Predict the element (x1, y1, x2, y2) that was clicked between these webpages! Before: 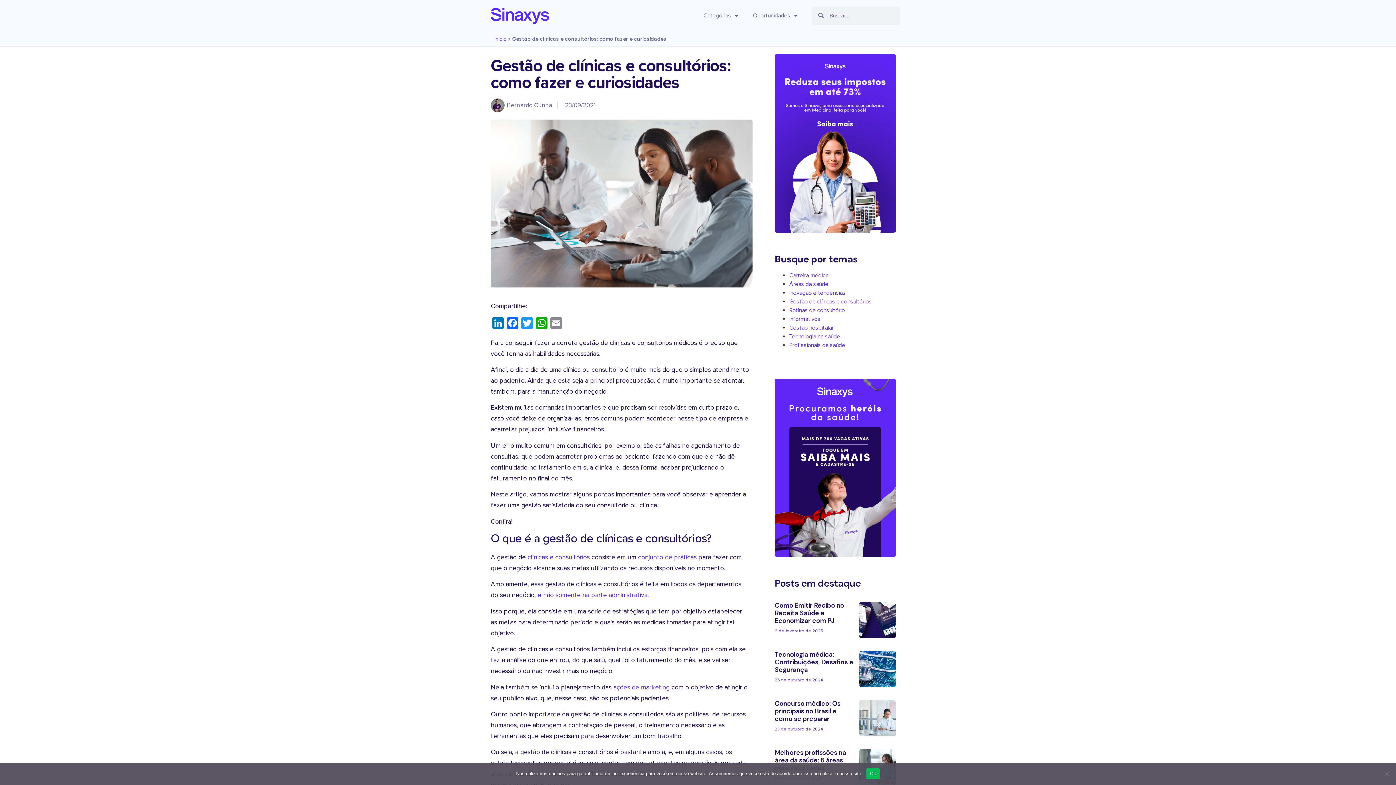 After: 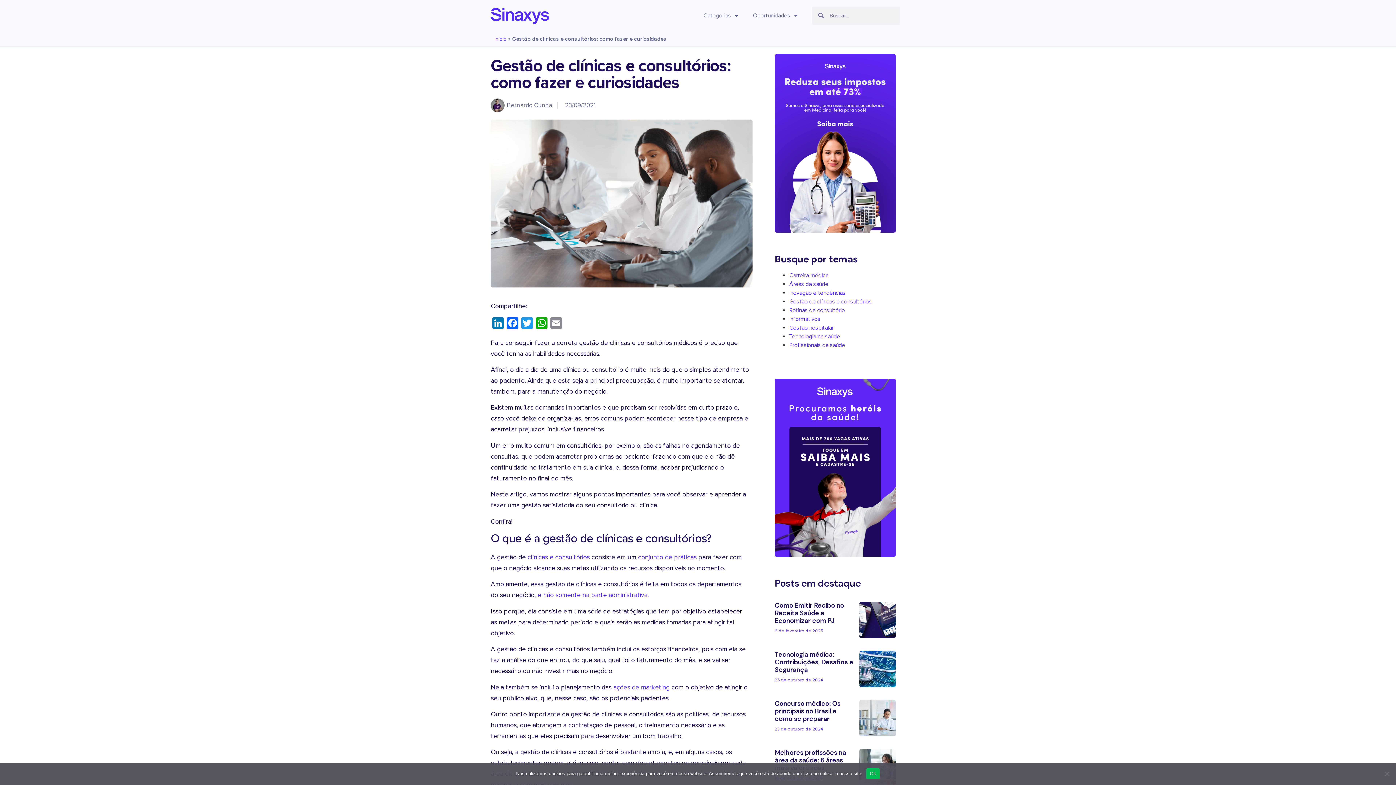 Action: bbox: (774, 378, 896, 557)